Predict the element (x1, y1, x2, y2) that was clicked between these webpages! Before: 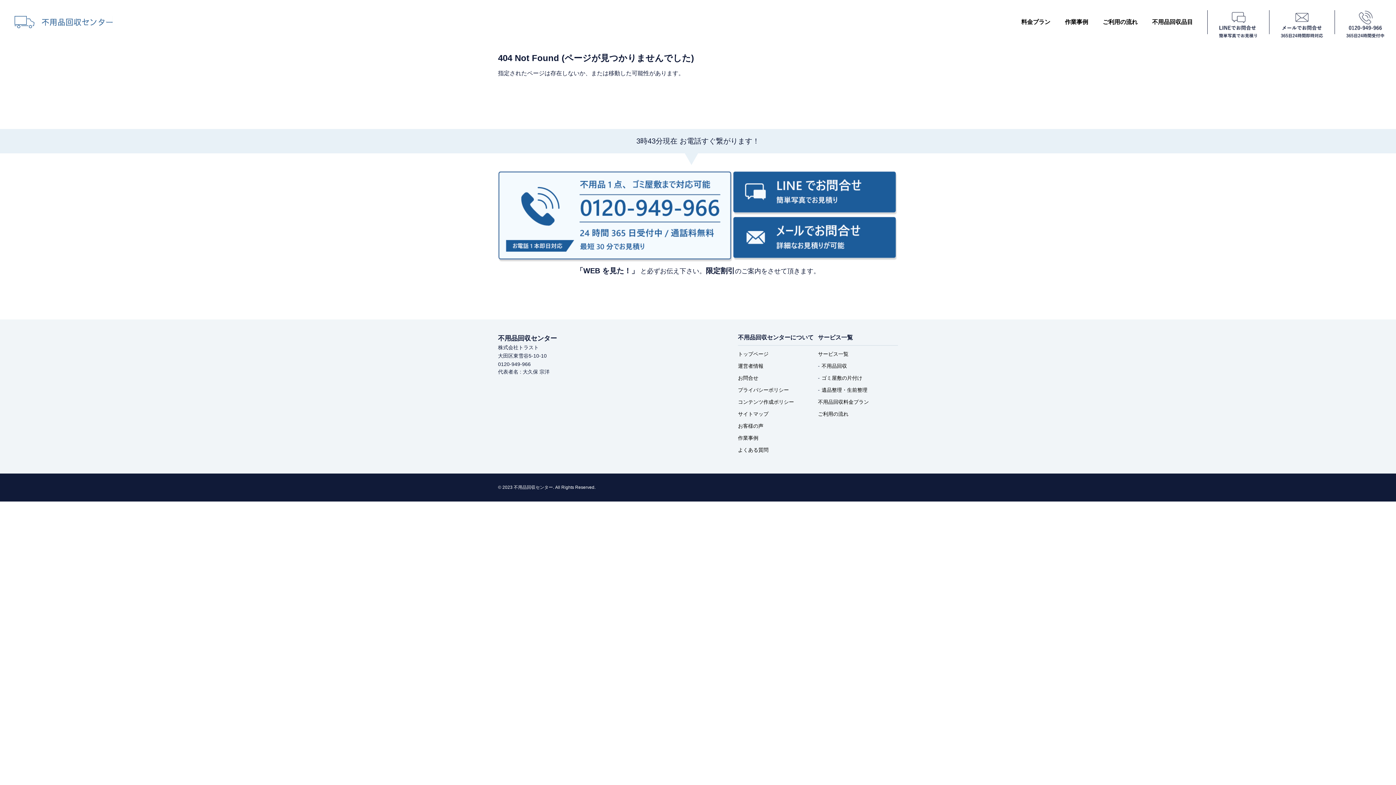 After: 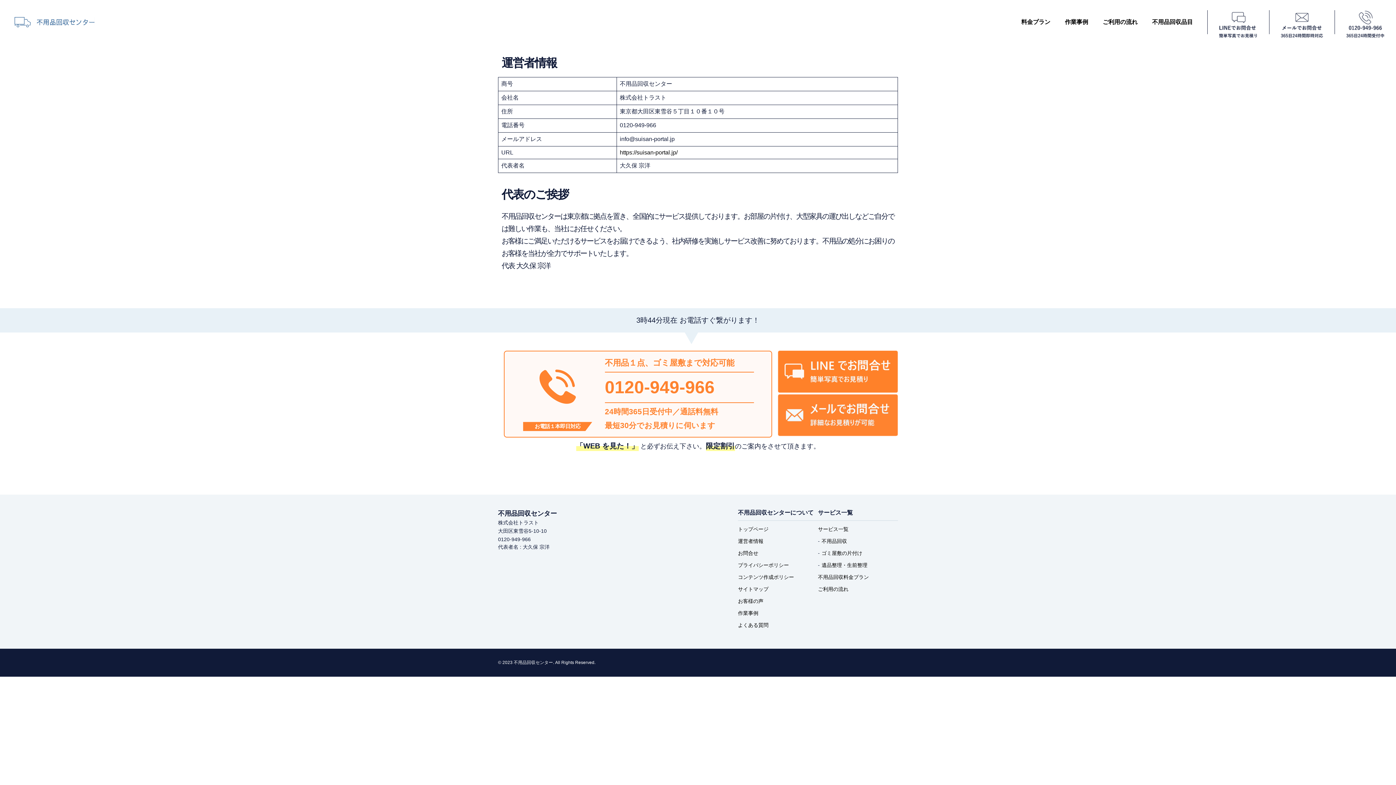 Action: bbox: (738, 363, 763, 369) label: 運営者情報